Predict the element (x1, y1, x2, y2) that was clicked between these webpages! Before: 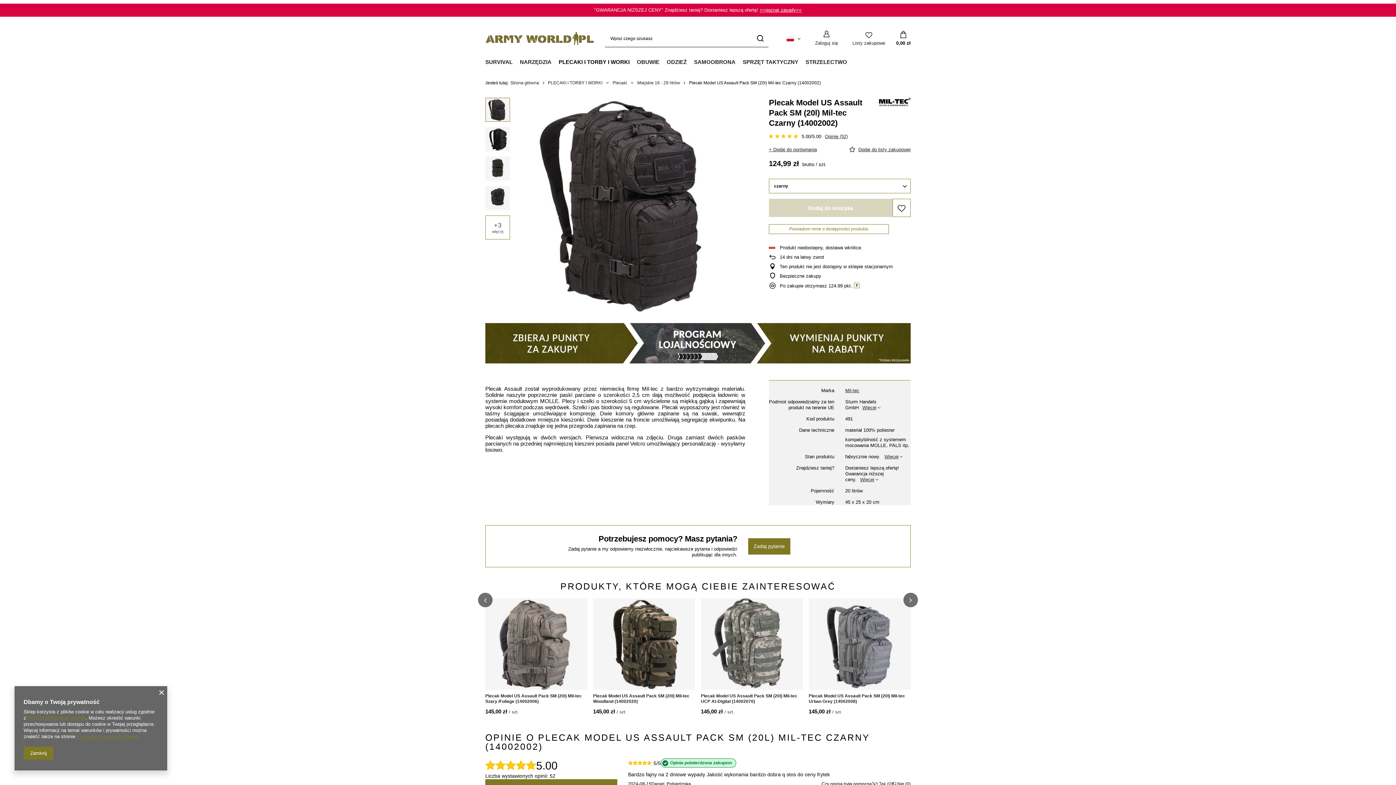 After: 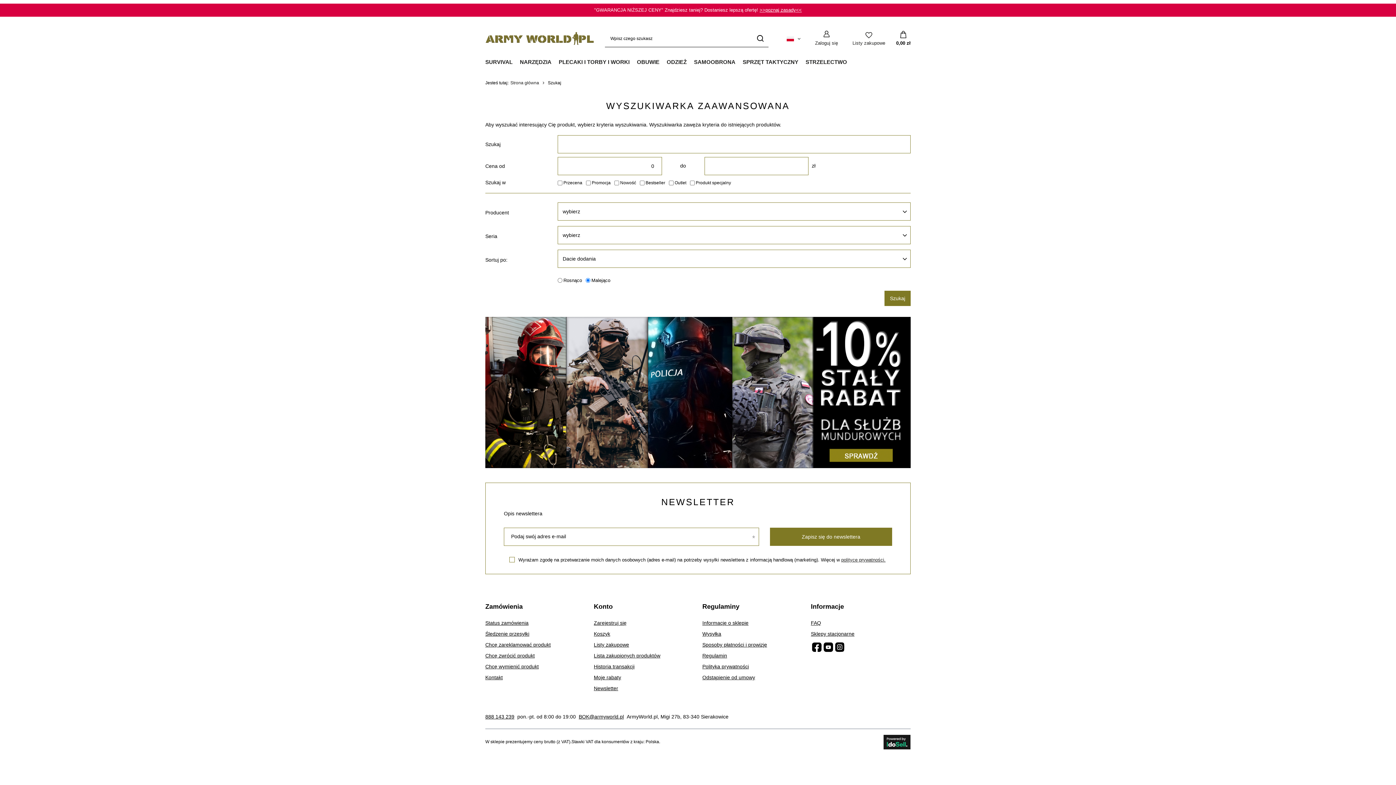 Action: bbox: (752, 30, 768, 46) label: Szukaj